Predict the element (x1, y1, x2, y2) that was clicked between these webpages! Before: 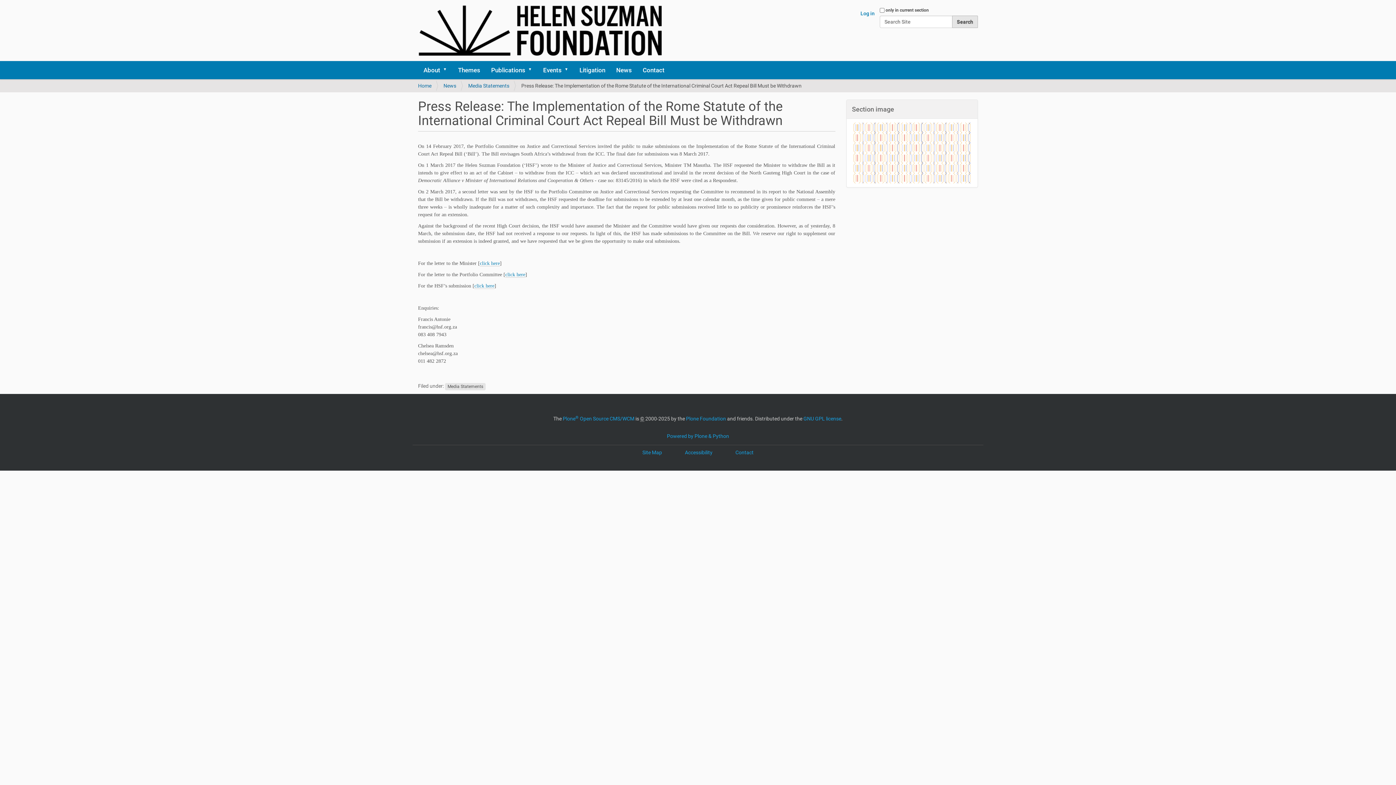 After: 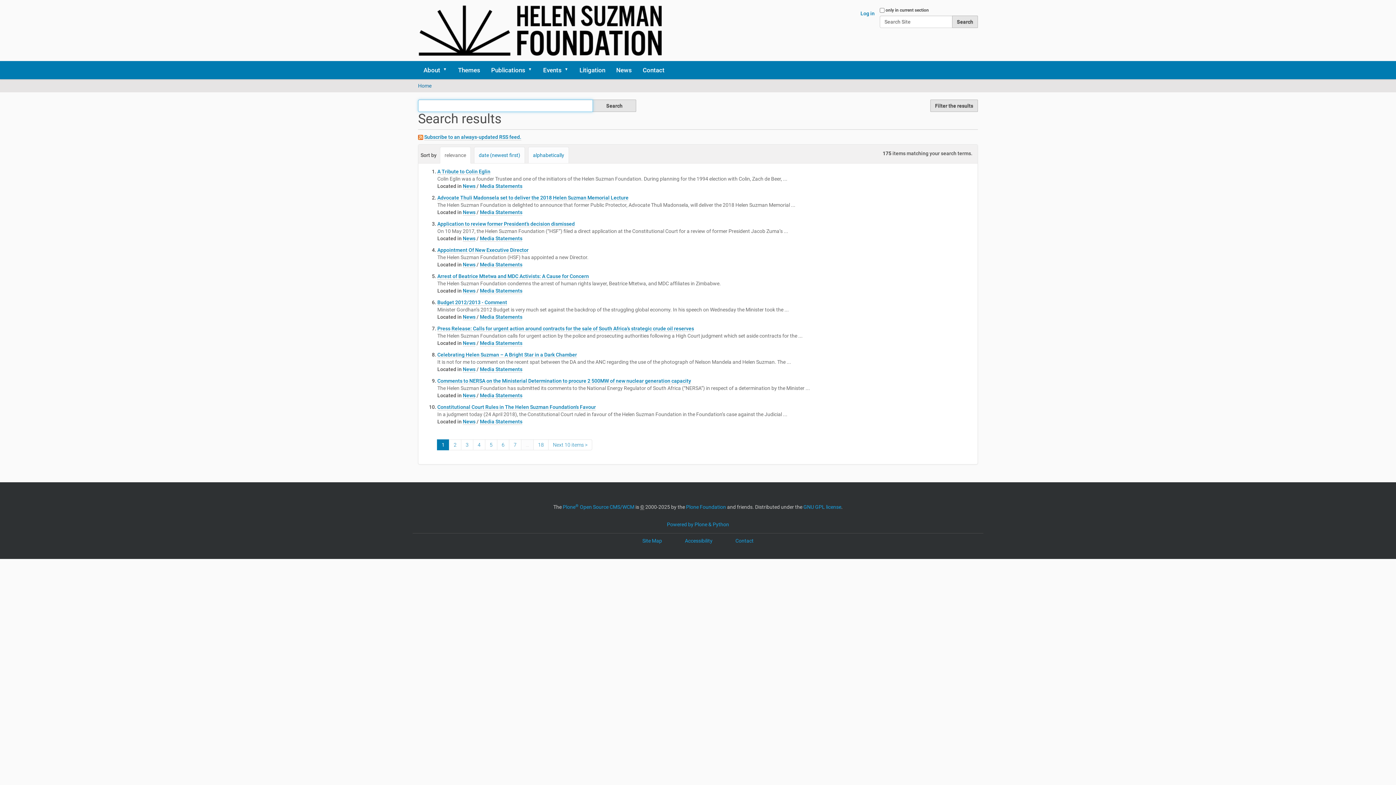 Action: bbox: (445, 383, 485, 390) label: Media Statements